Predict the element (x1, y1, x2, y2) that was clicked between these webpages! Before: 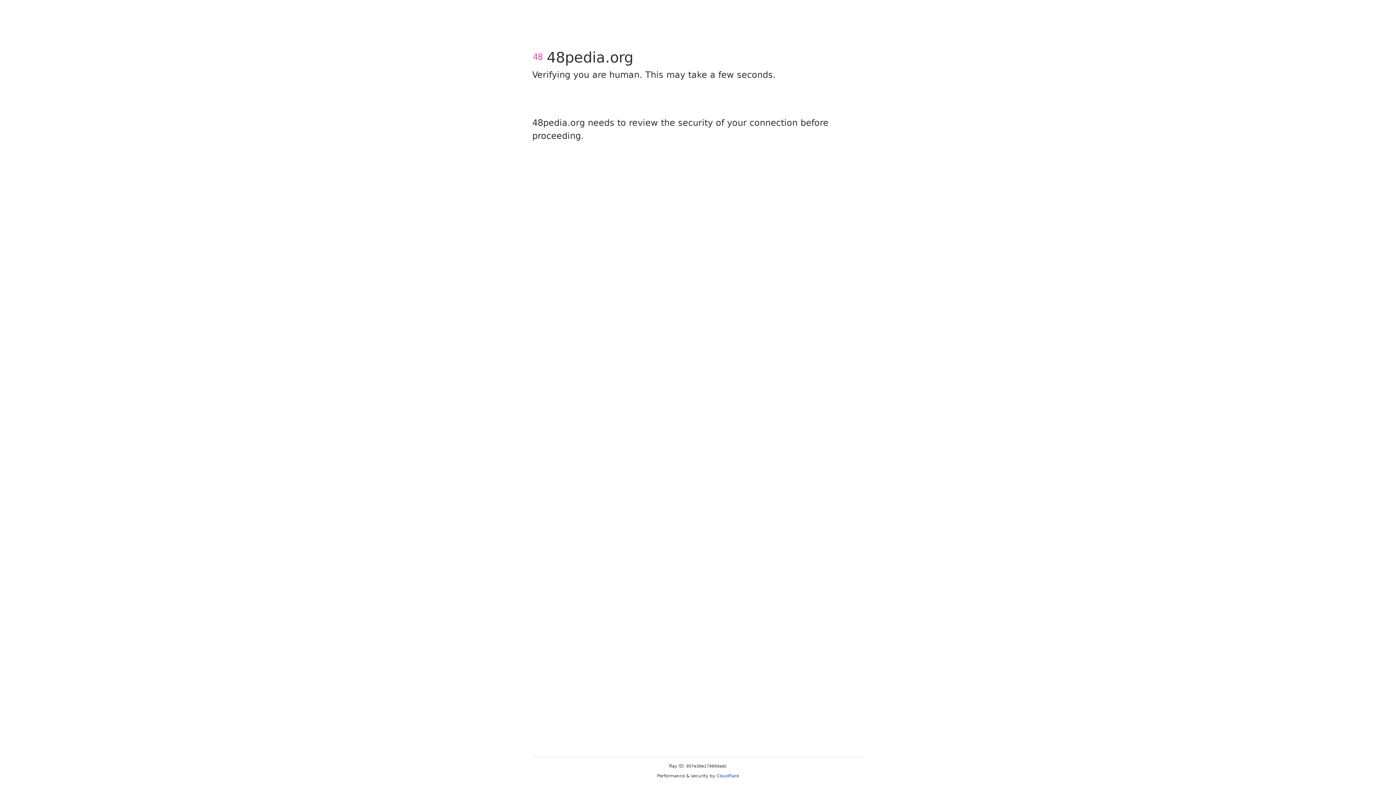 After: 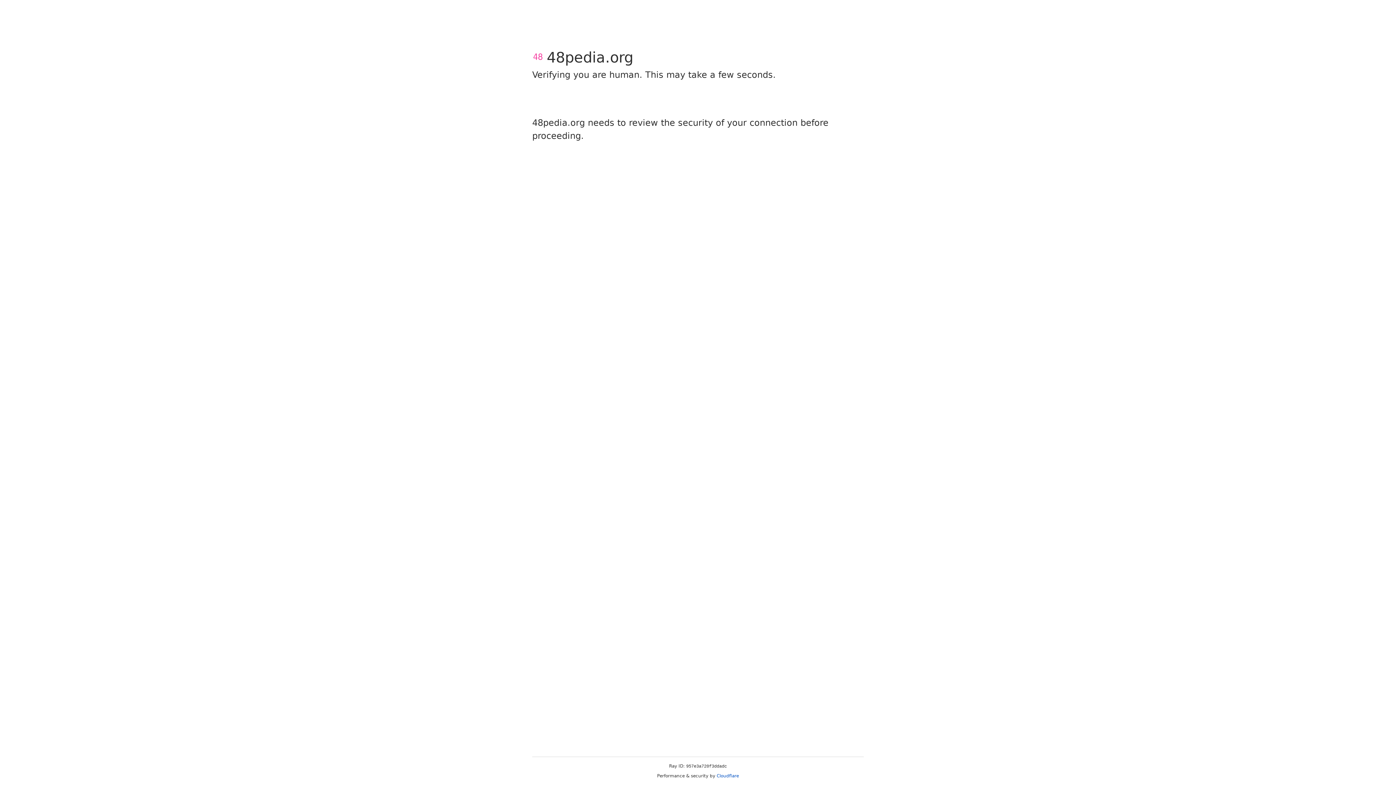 Action: label: Cloudflare bbox: (716, 773, 739, 778)